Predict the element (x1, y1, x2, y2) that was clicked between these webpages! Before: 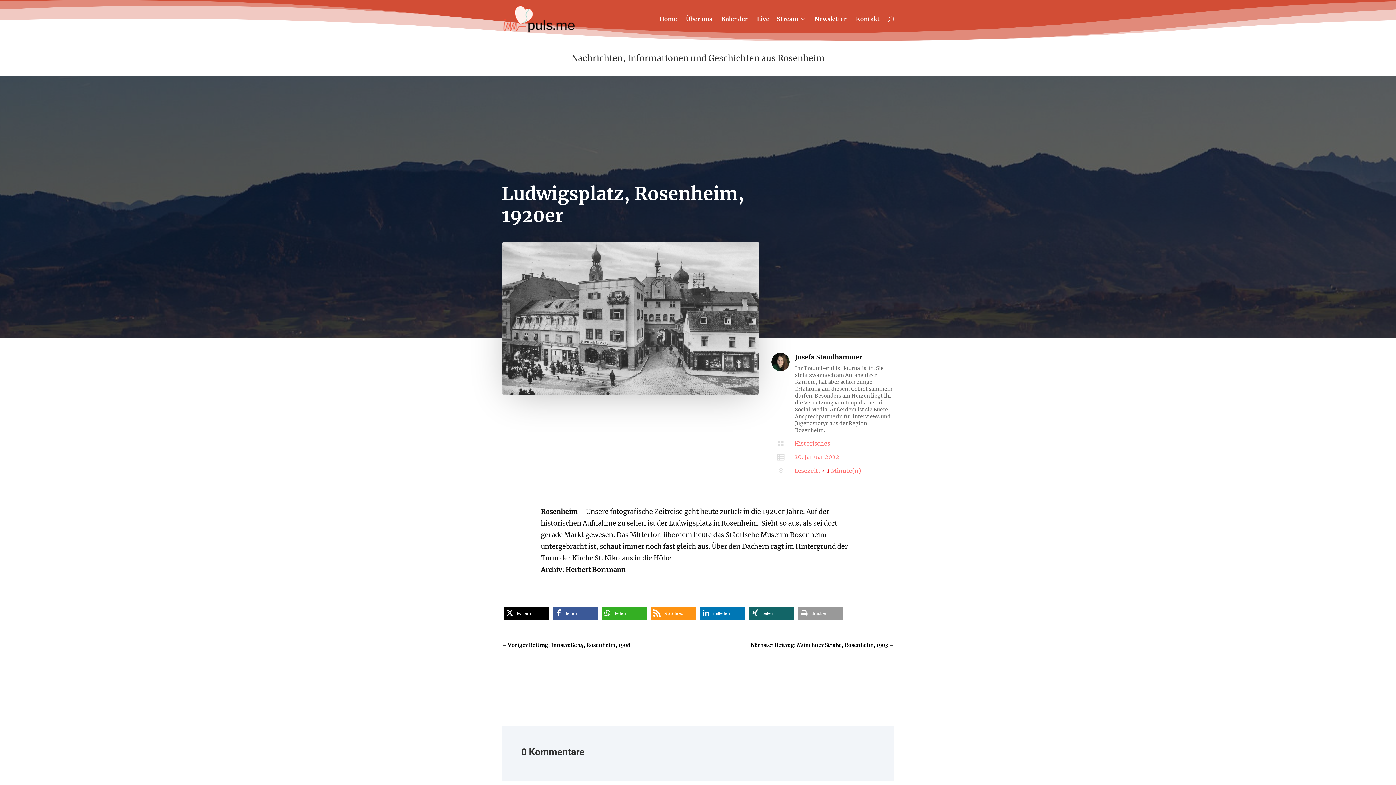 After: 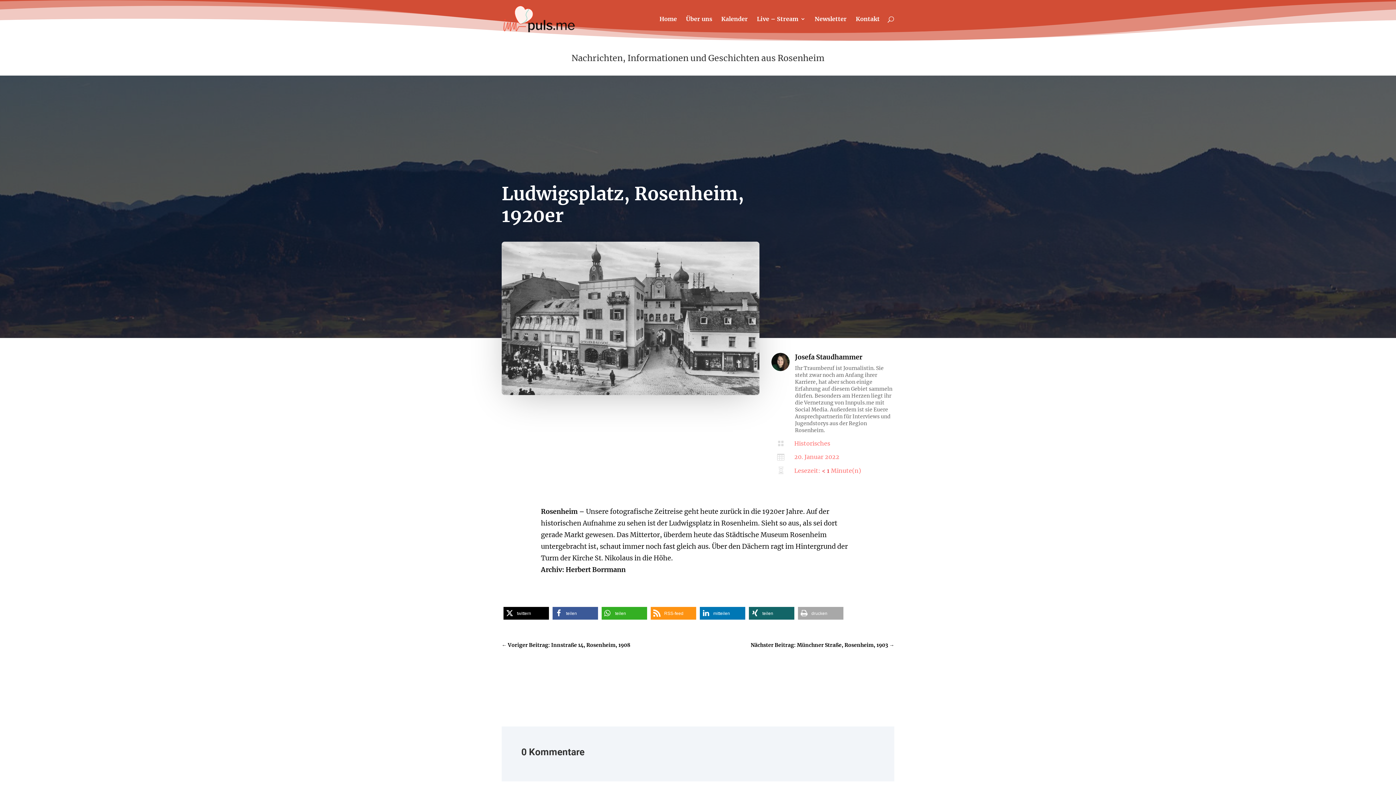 Action: label: drucken bbox: (798, 607, 843, 620)